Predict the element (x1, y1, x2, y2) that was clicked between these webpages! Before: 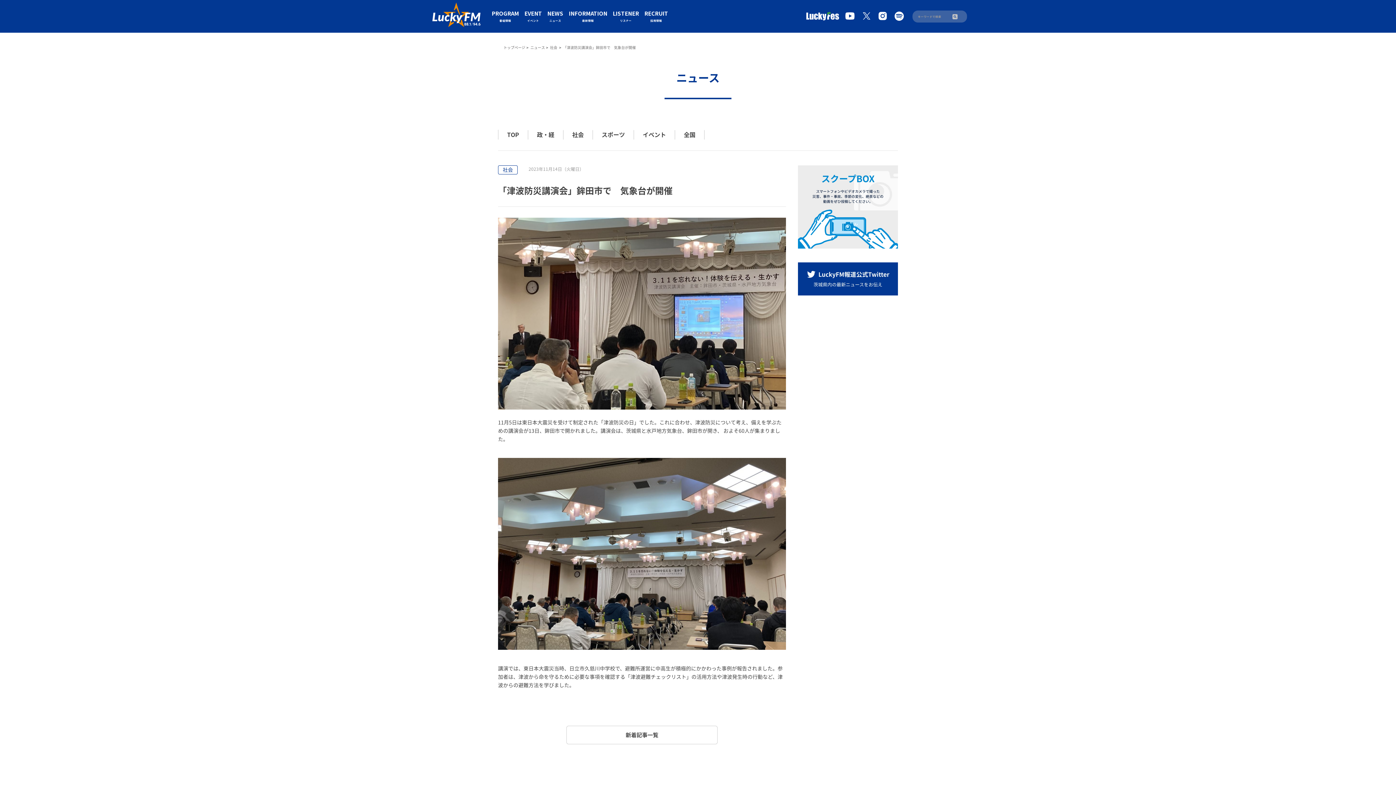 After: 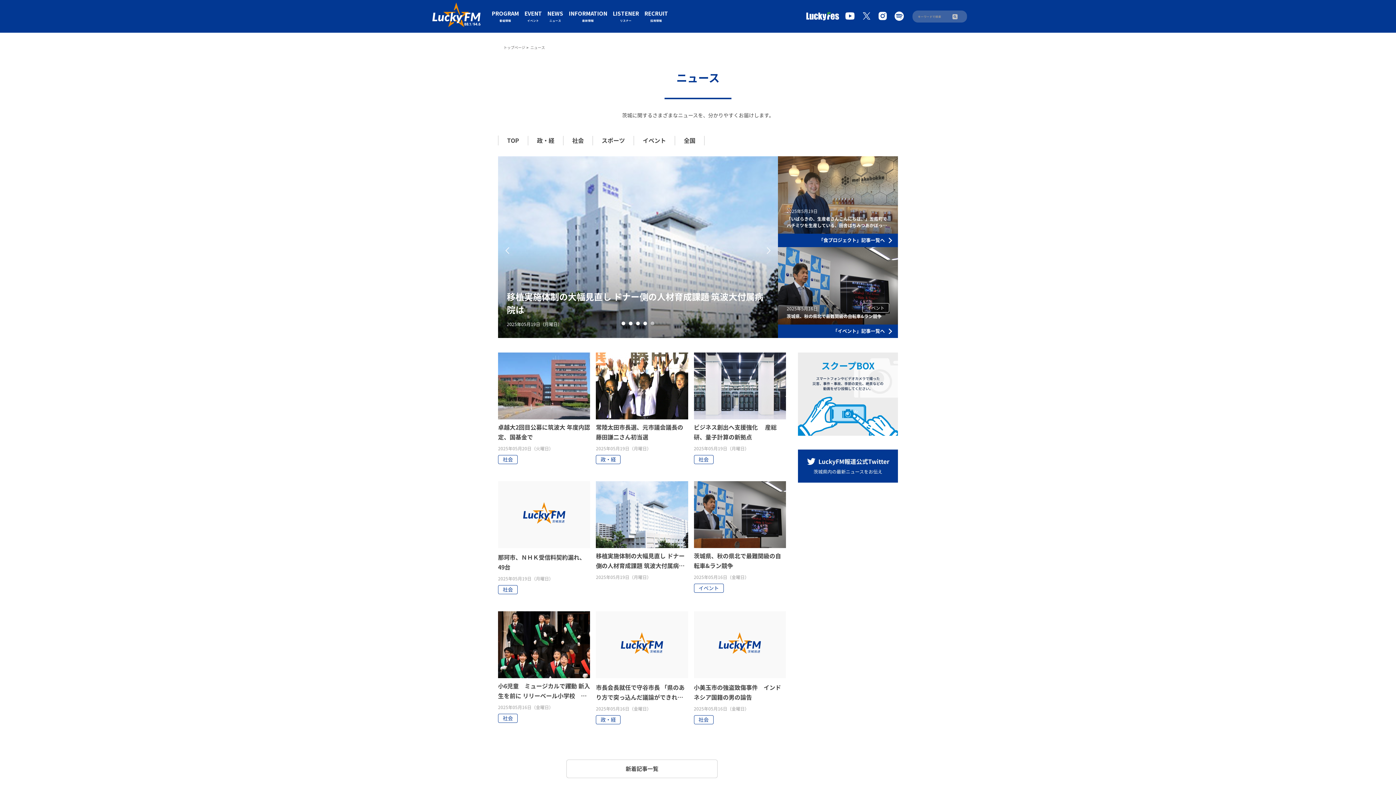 Action: label: NEWS
ニュース bbox: (547, 10, 563, 23)